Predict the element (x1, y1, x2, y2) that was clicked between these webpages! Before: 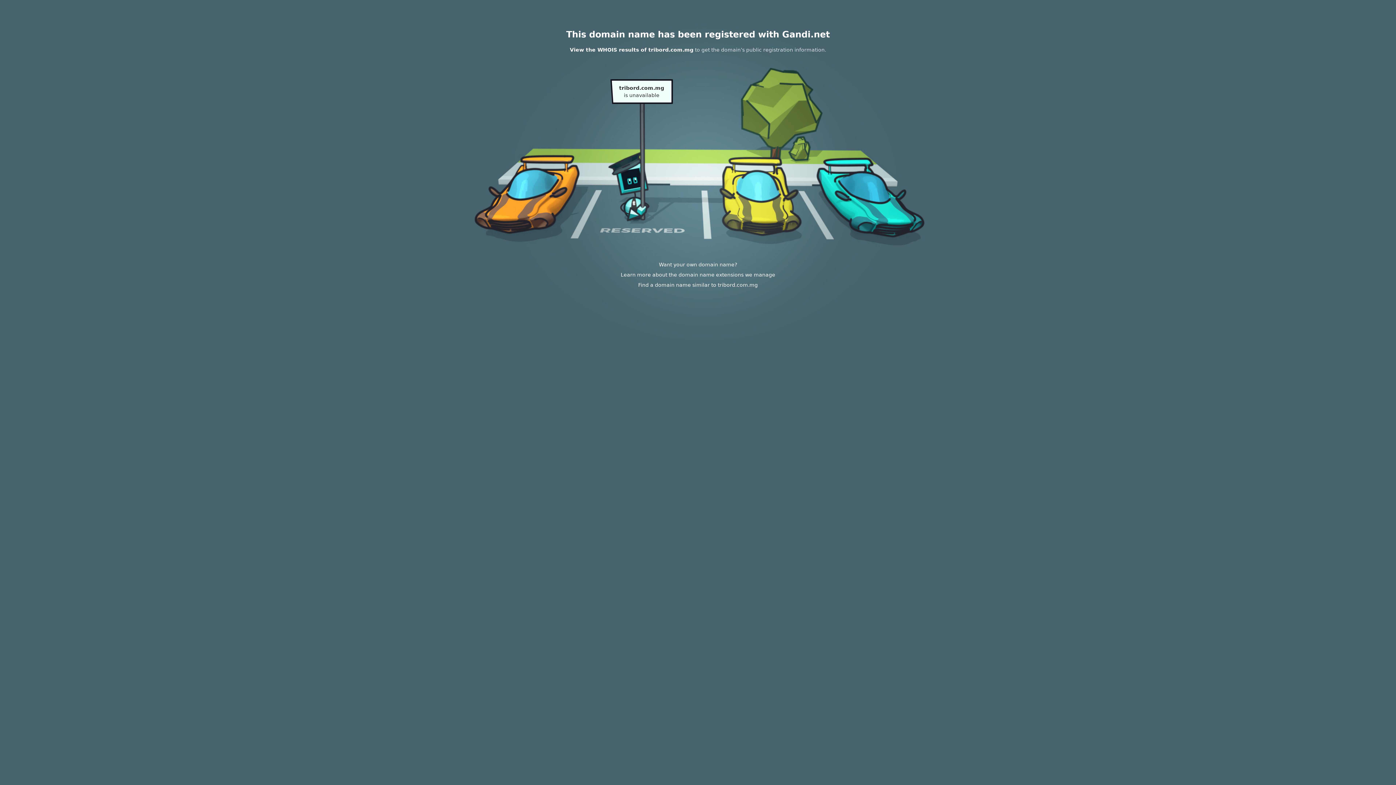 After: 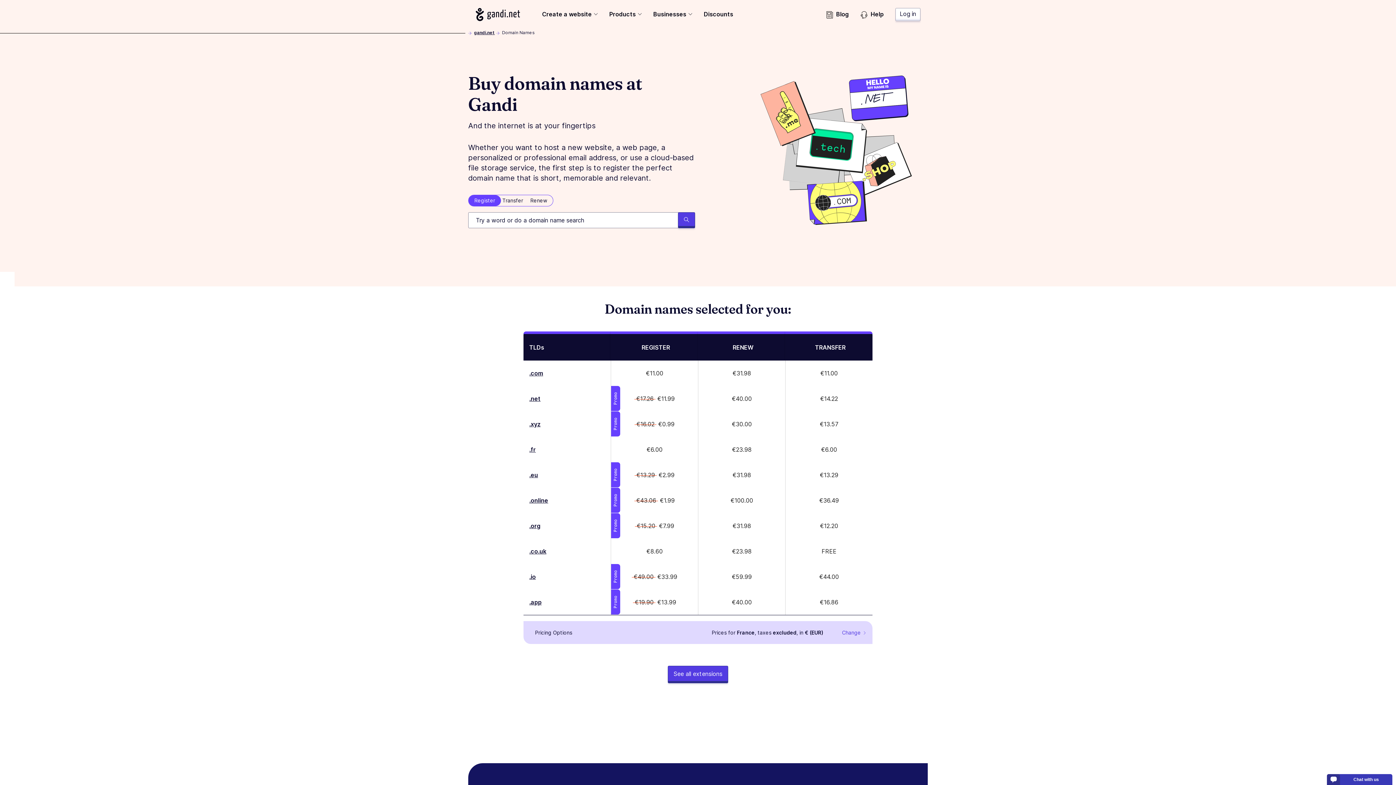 Action: bbox: (620, 272, 775, 277) label: Learn more about the domain name extensions we manage